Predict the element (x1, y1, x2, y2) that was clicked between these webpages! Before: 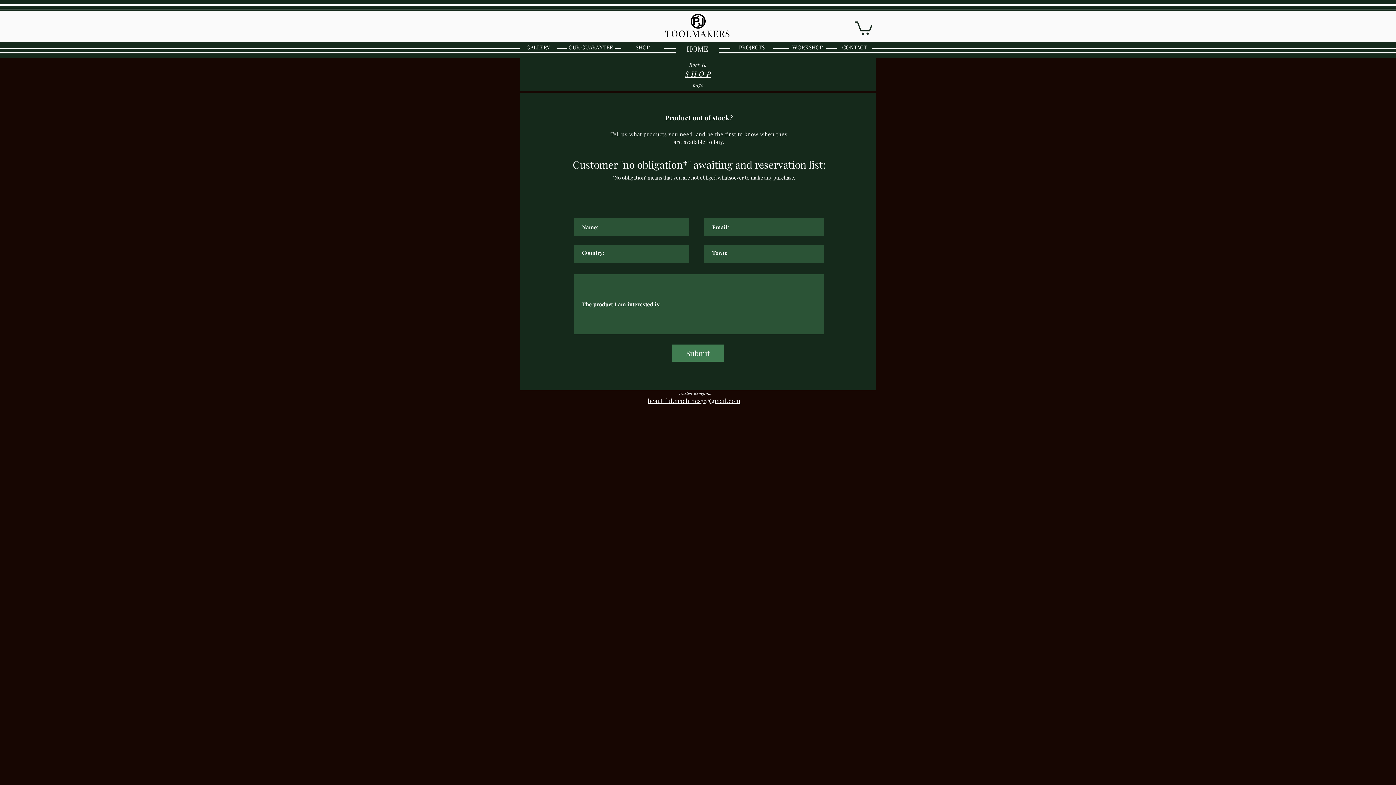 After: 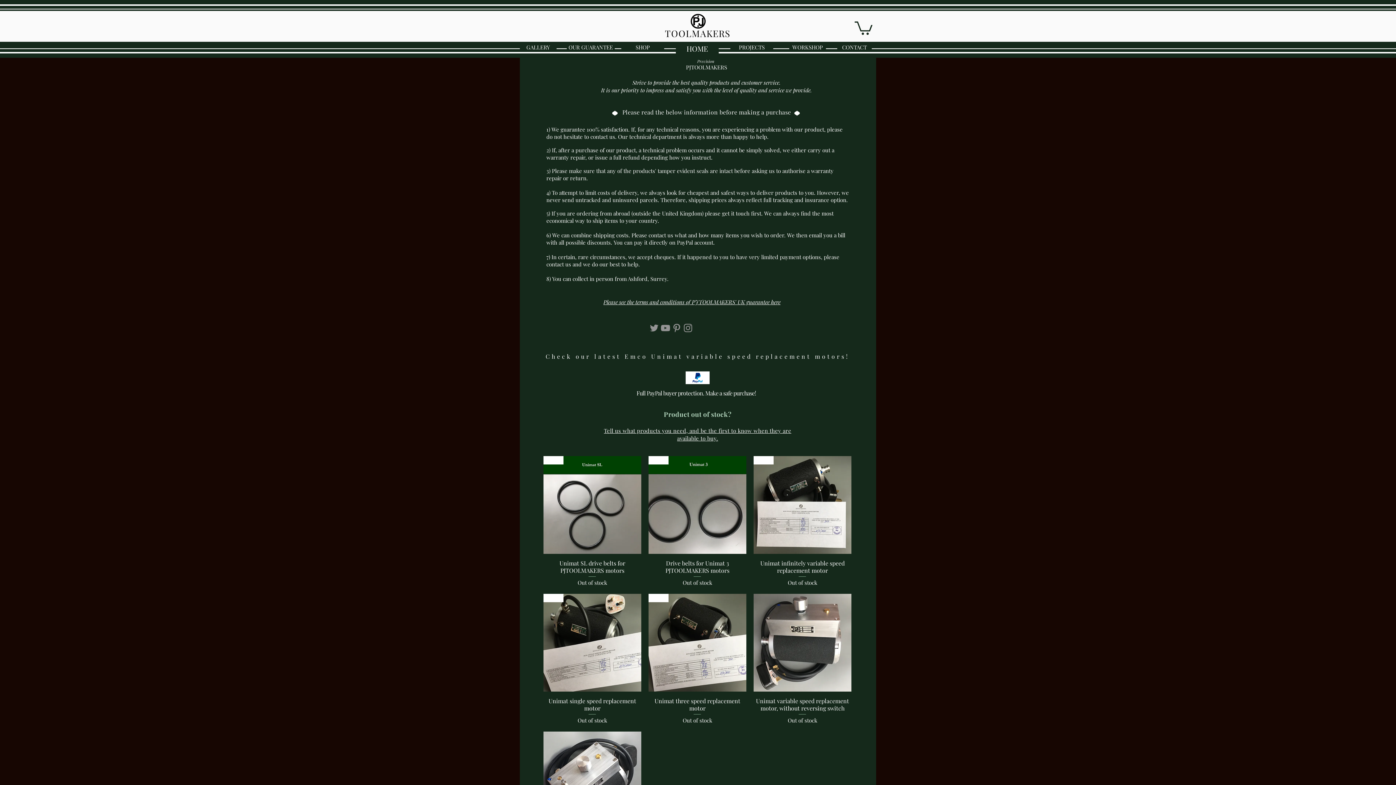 Action: bbox: (621, 43, 664, 51) label: SHOP